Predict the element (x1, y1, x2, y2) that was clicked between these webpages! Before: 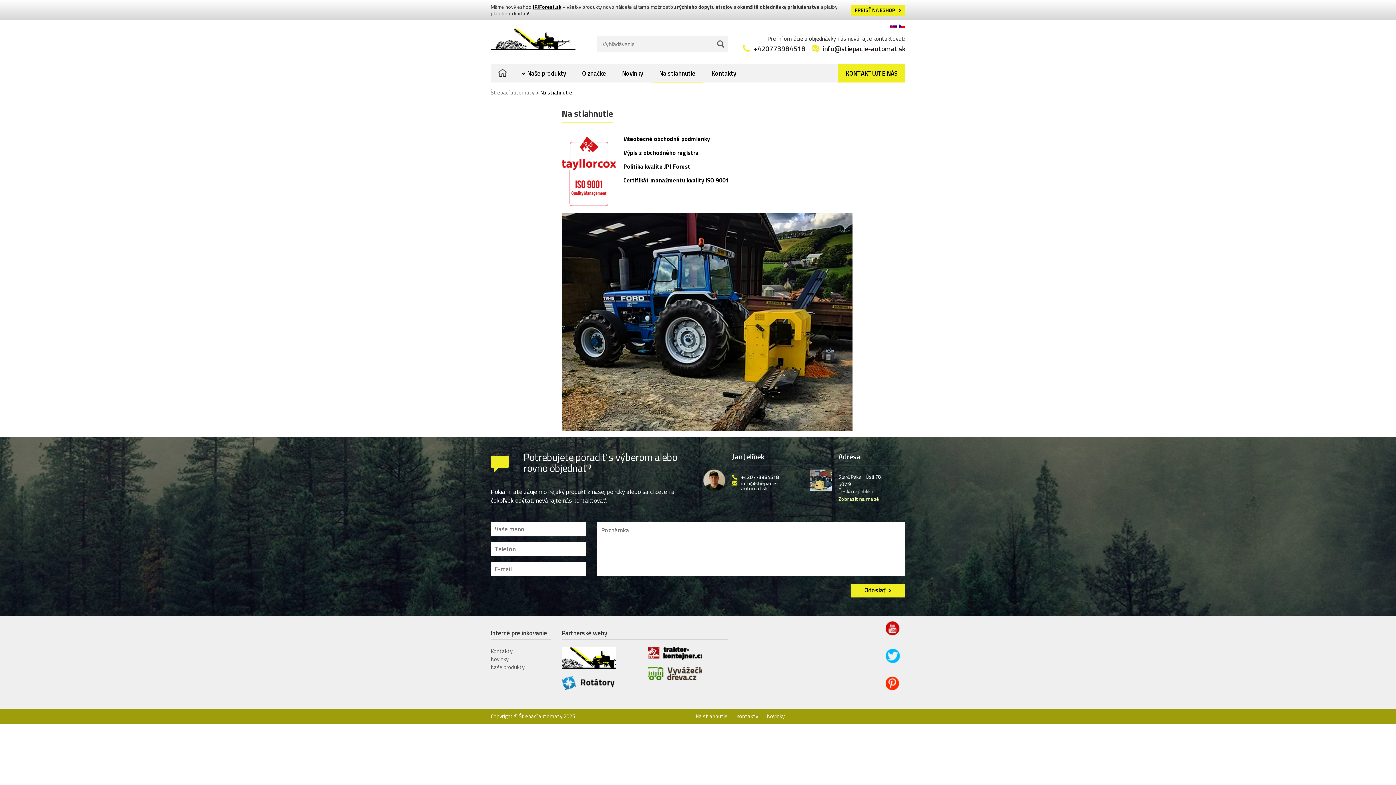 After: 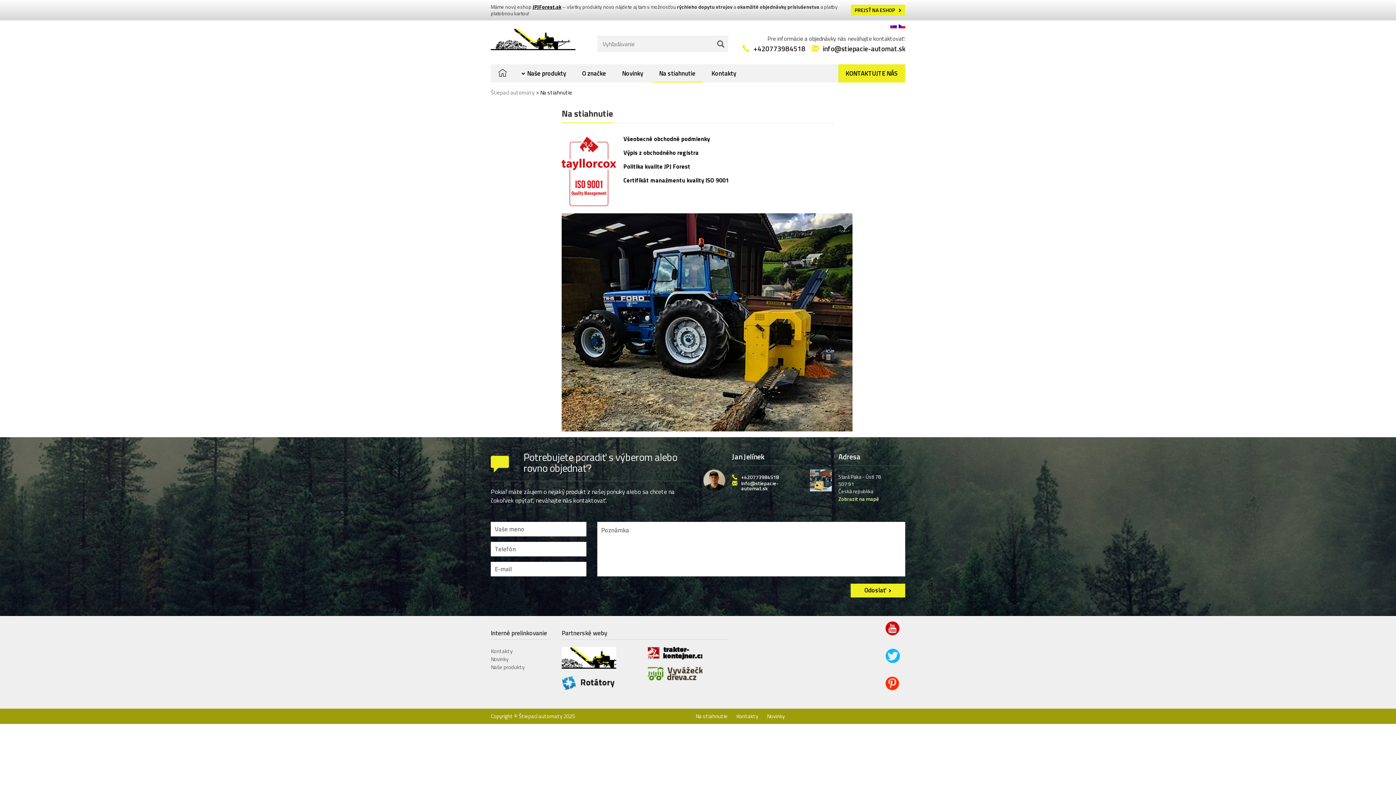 Action: bbox: (845, 64, 898, 82) label: KONTAKTUJTE NÁS